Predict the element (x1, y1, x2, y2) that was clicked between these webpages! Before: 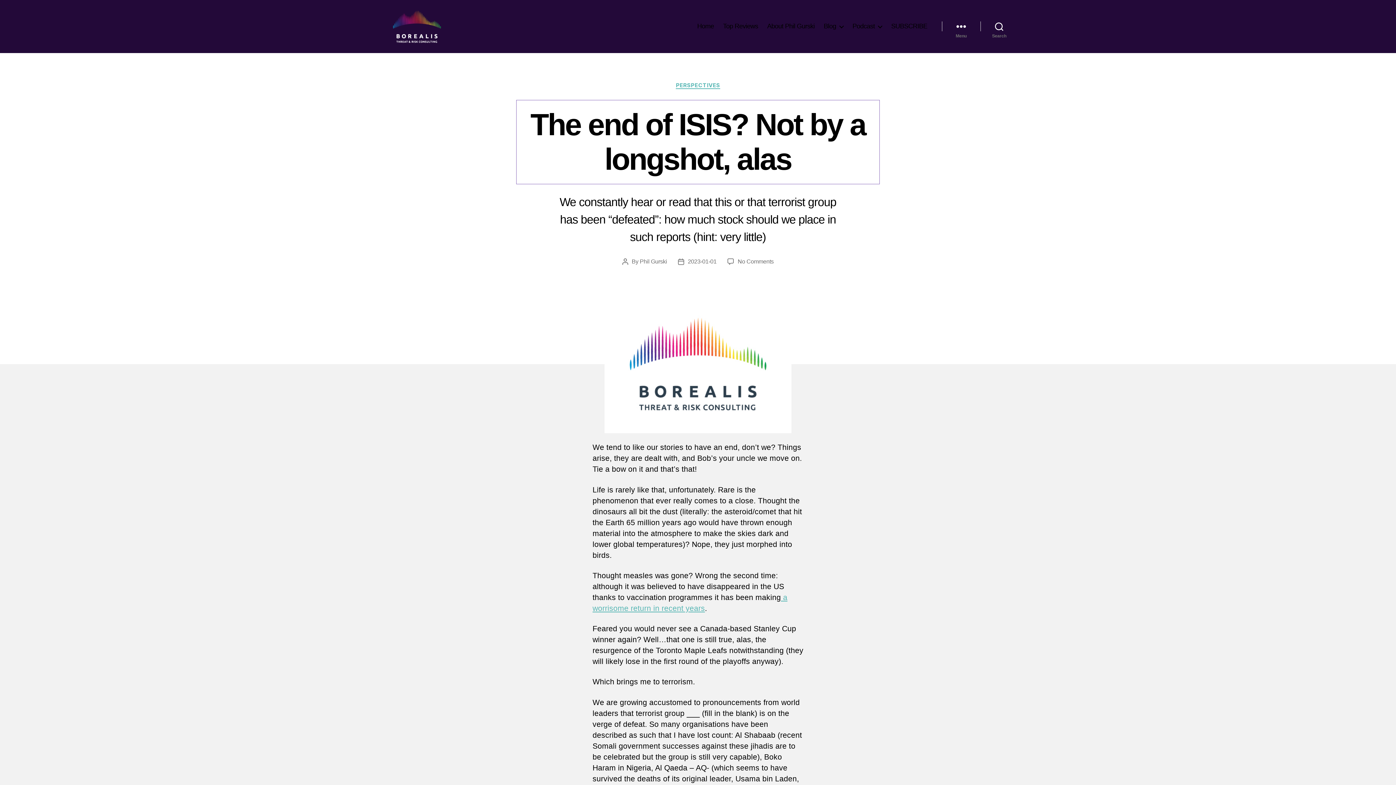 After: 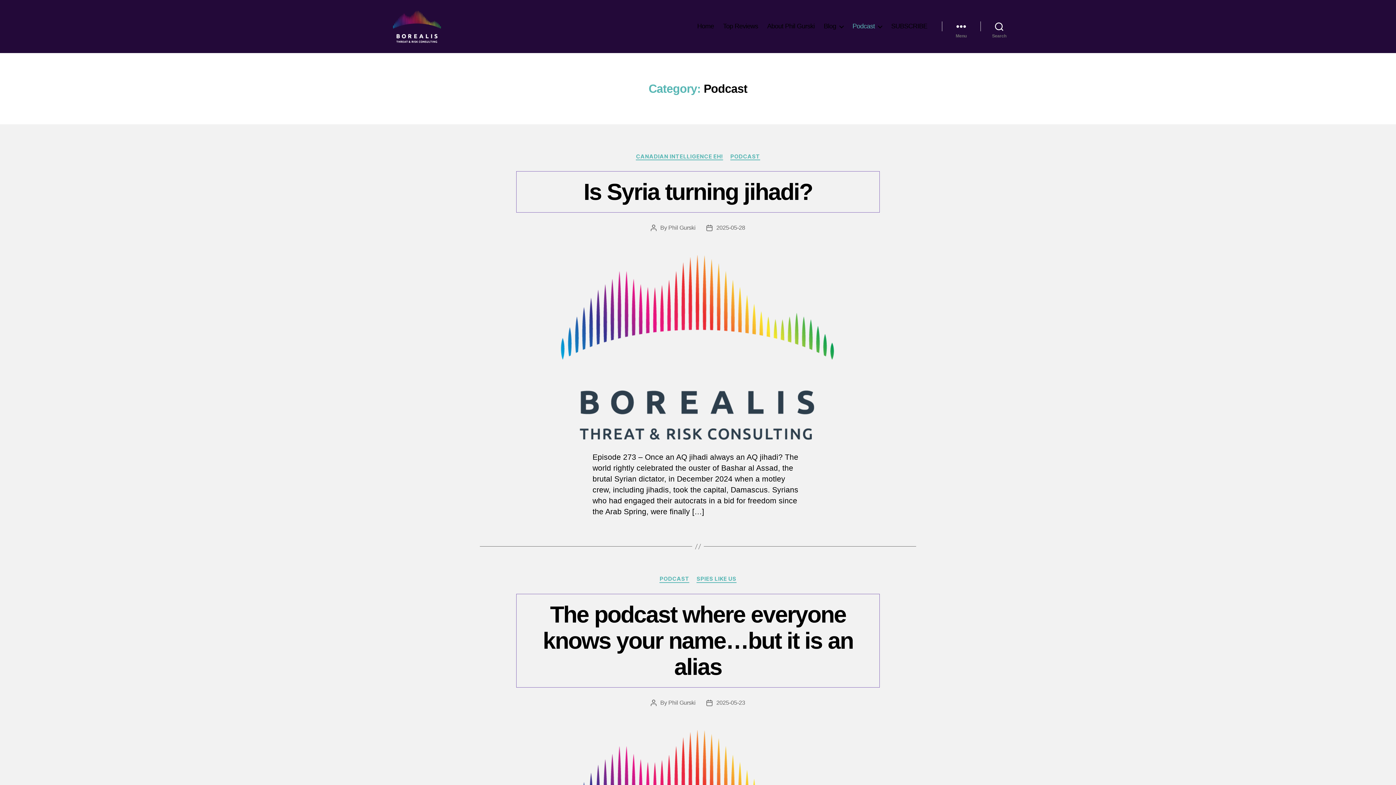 Action: bbox: (852, 22, 882, 30) label: Podcast